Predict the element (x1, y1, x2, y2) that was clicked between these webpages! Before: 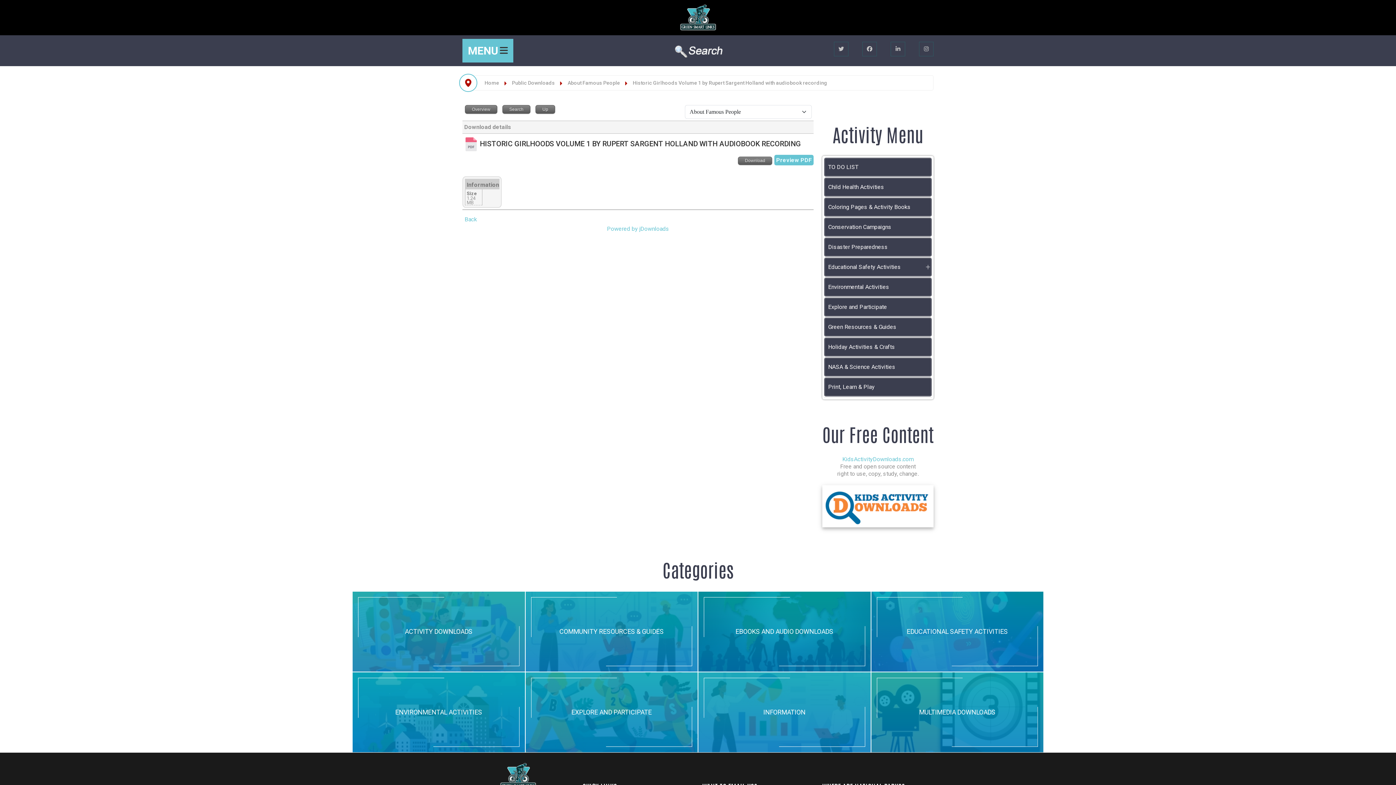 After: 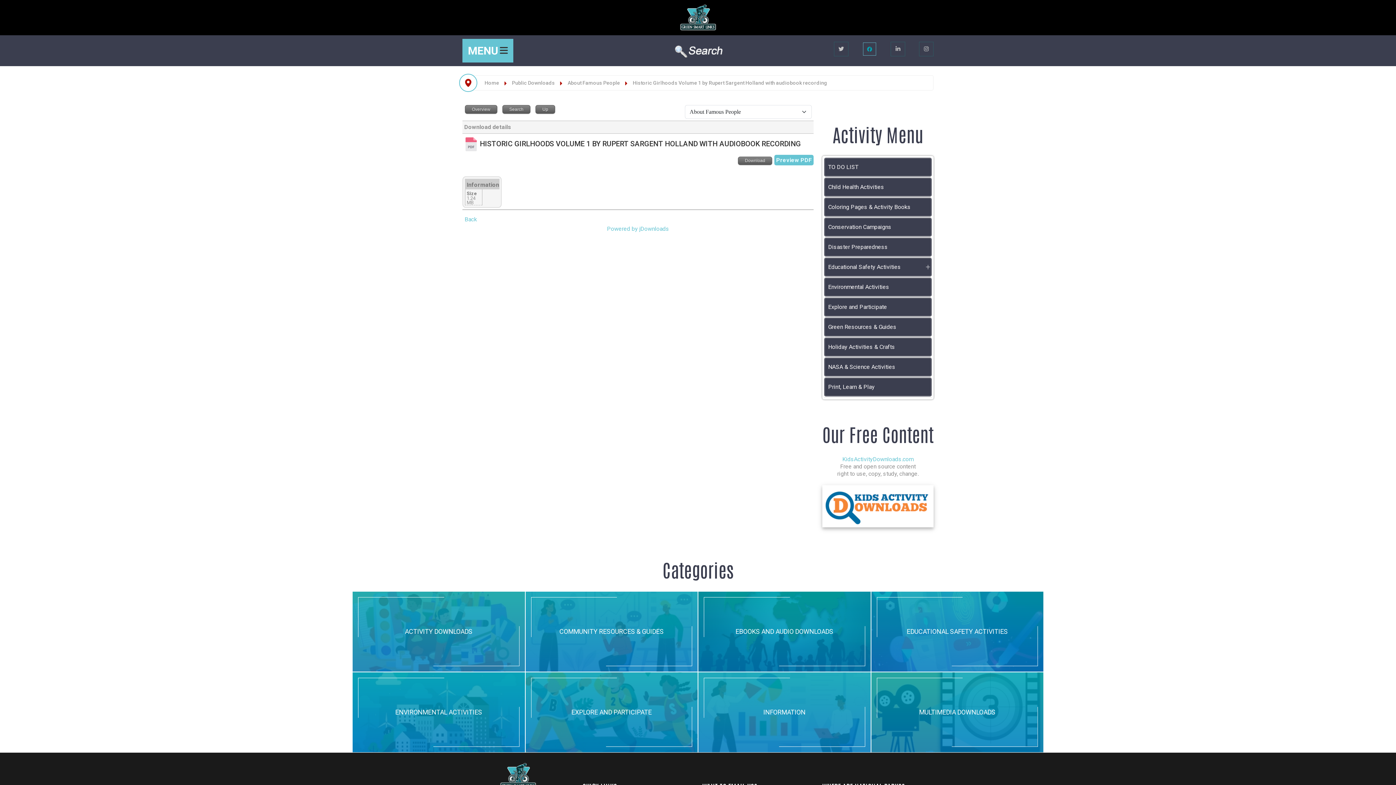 Action: bbox: (862, 41, 877, 56)